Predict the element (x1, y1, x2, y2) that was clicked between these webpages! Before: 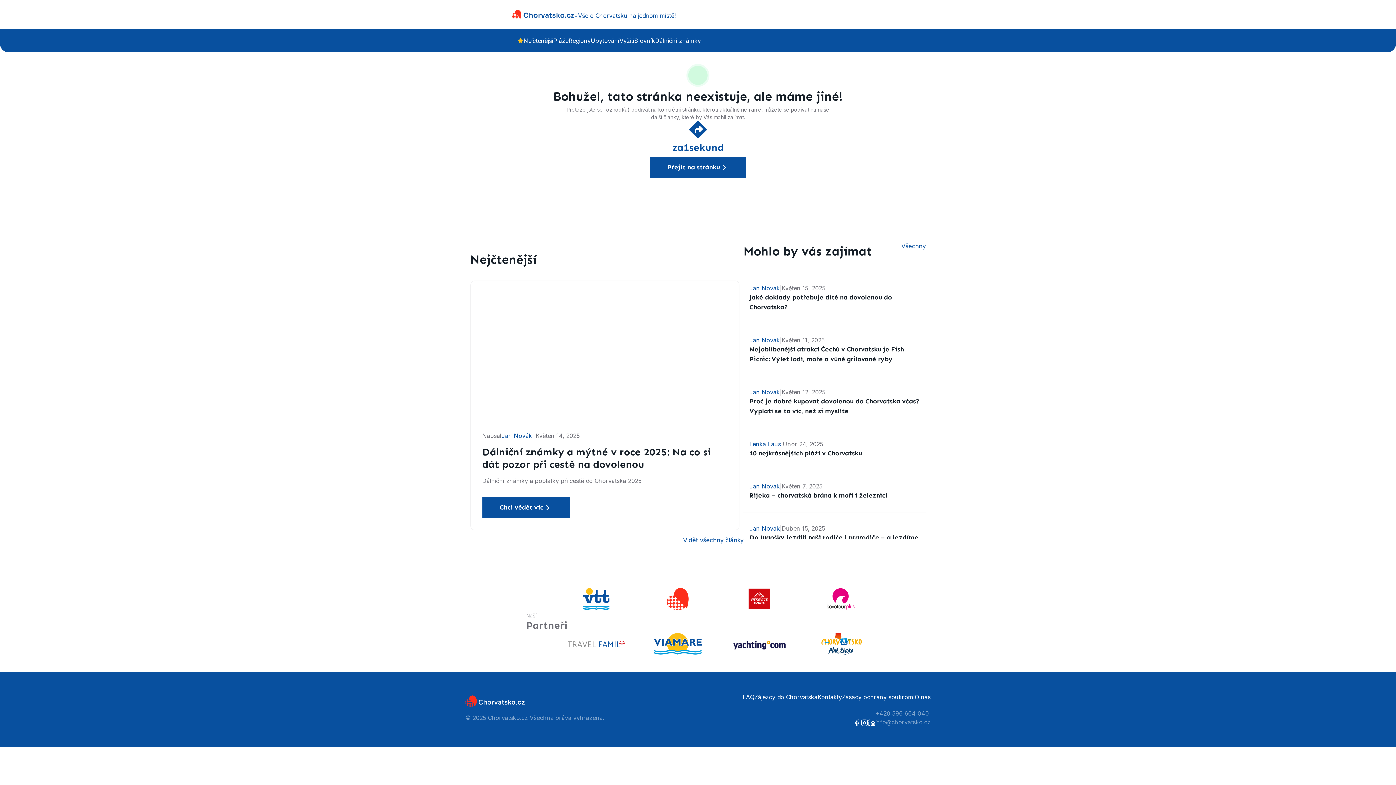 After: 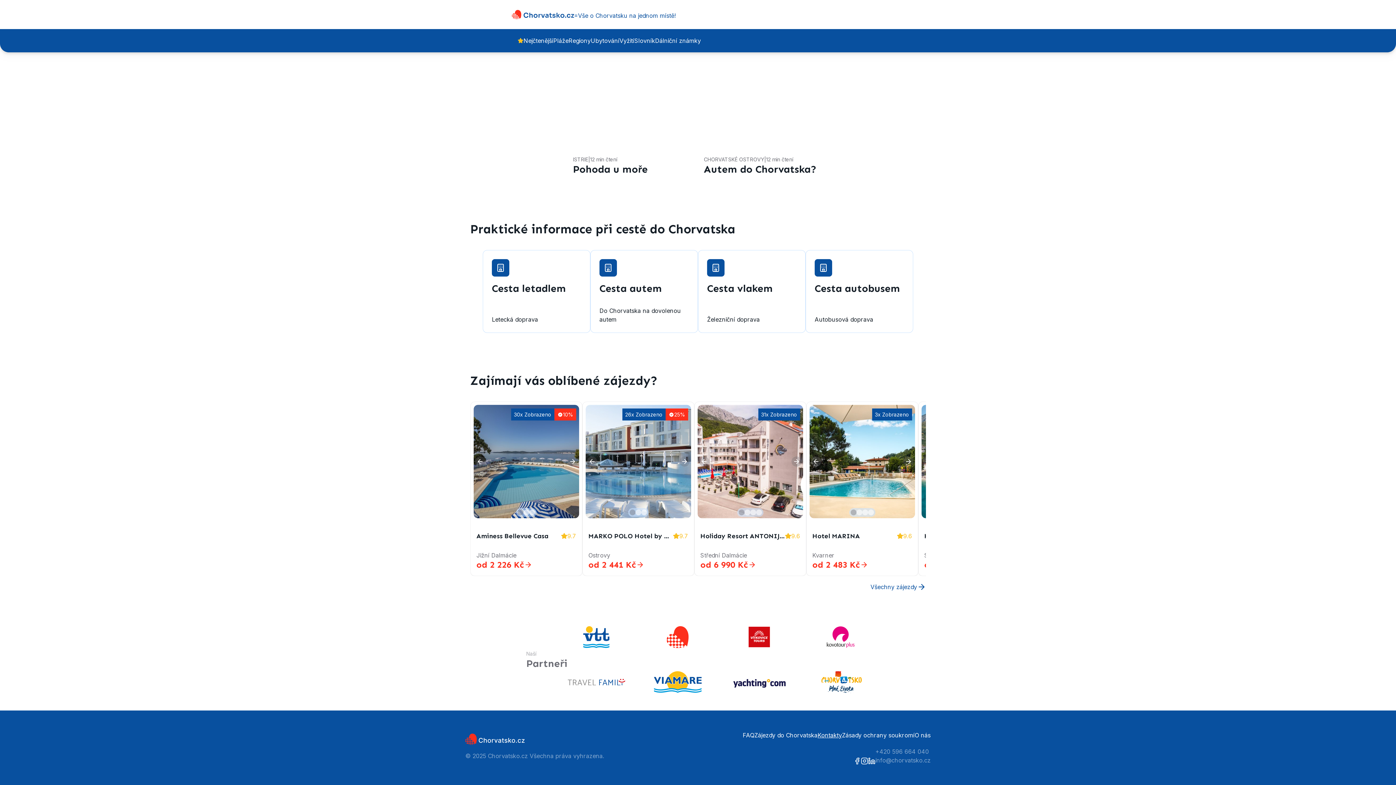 Action: label: Kontakty bbox: (817, 693, 842, 701)